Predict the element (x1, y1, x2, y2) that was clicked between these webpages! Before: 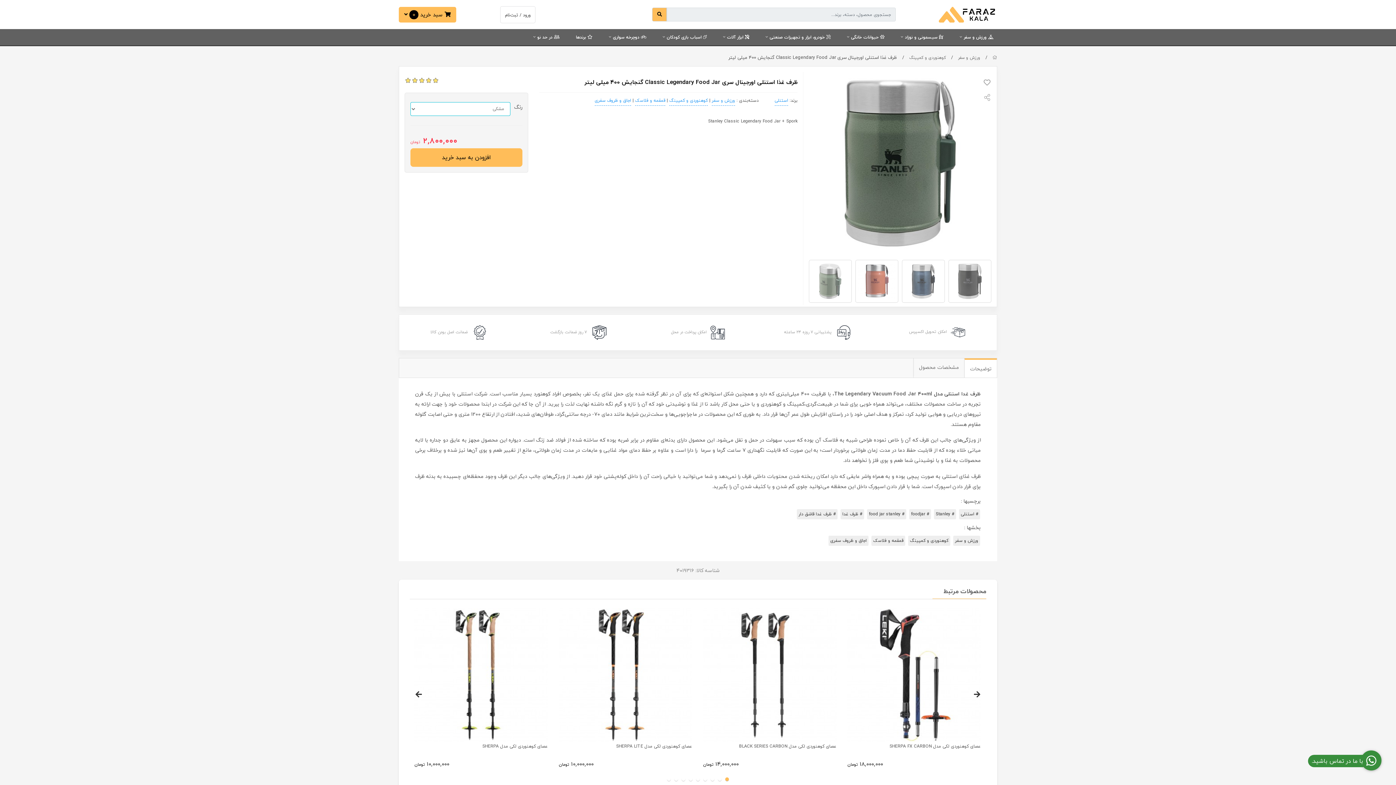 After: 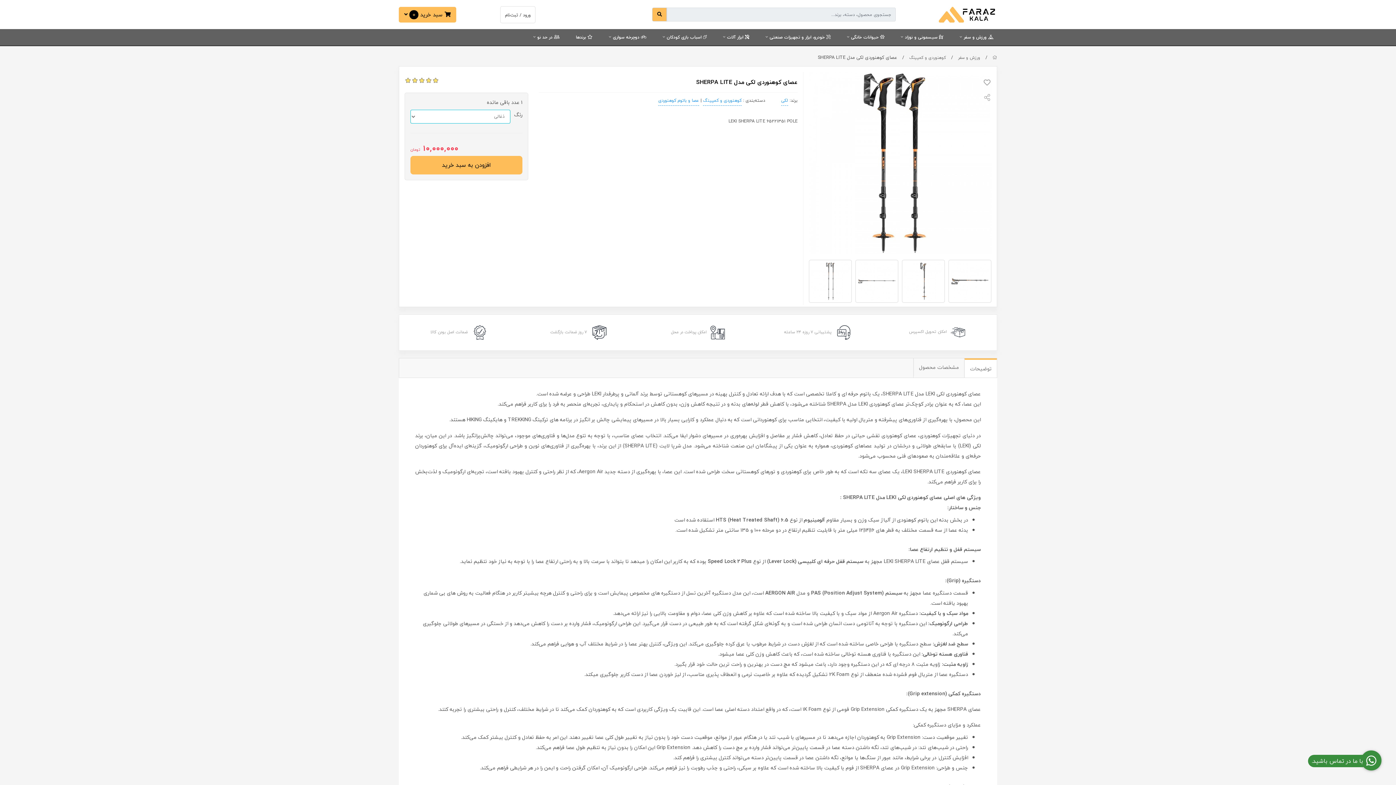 Action: bbox: (558, 608, 692, 742)